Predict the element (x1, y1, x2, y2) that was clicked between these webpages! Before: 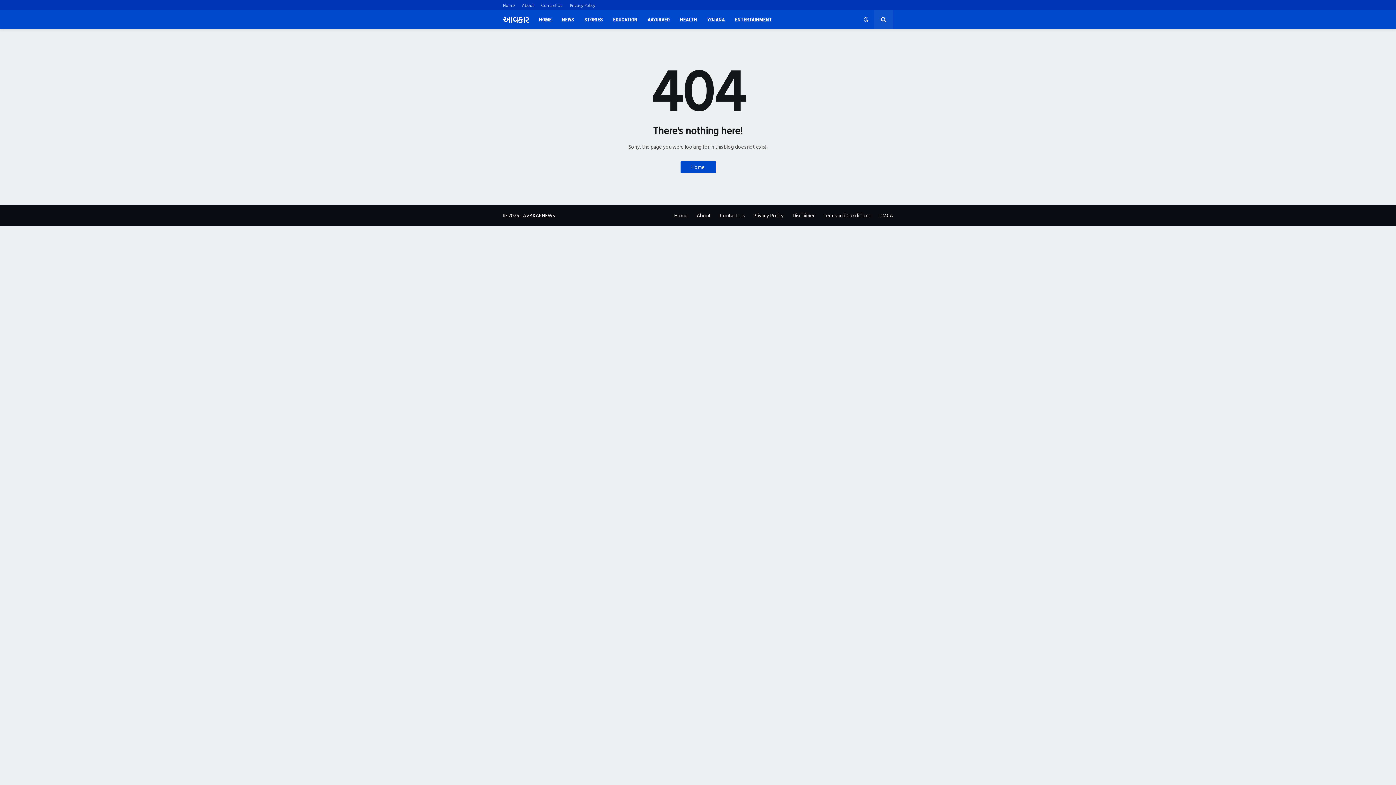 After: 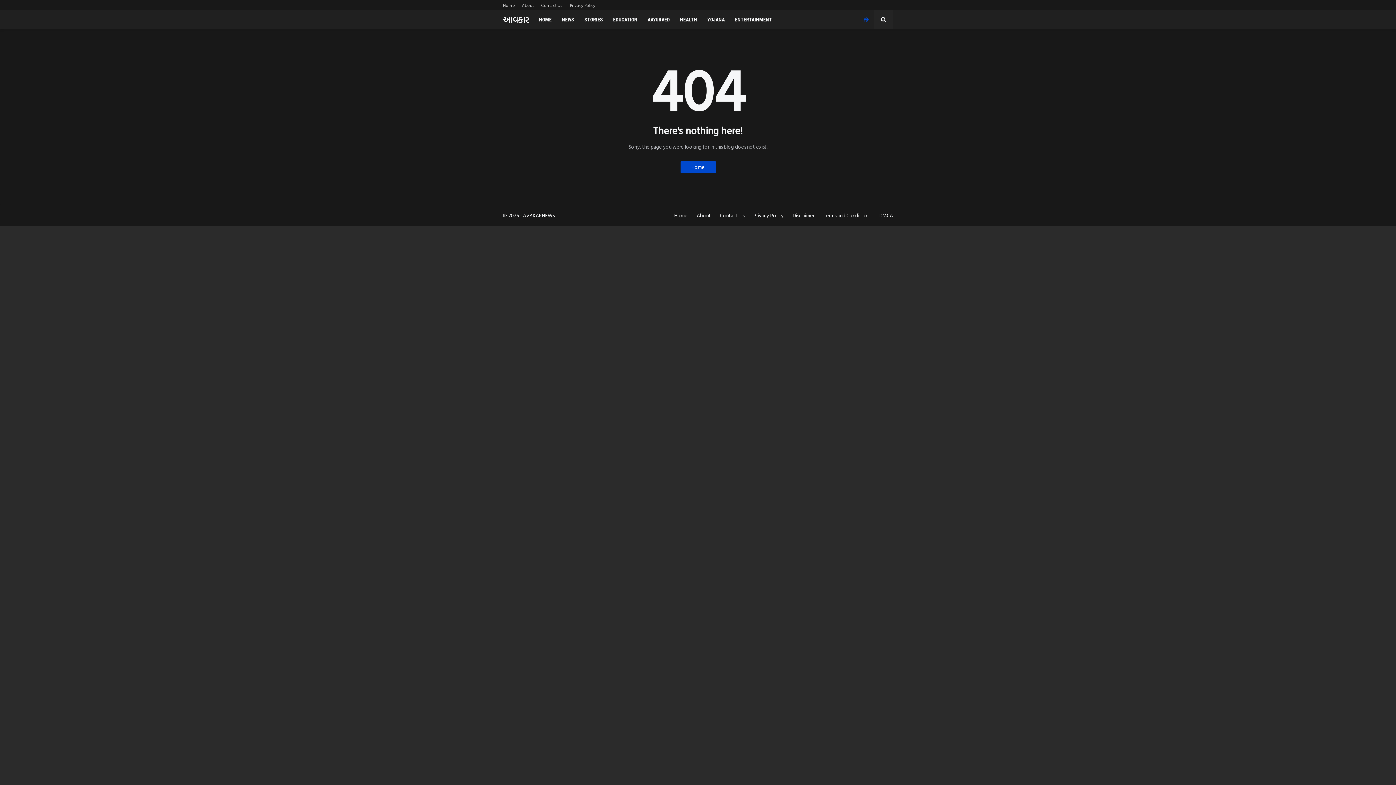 Action: bbox: (858, 10, 874, 29)